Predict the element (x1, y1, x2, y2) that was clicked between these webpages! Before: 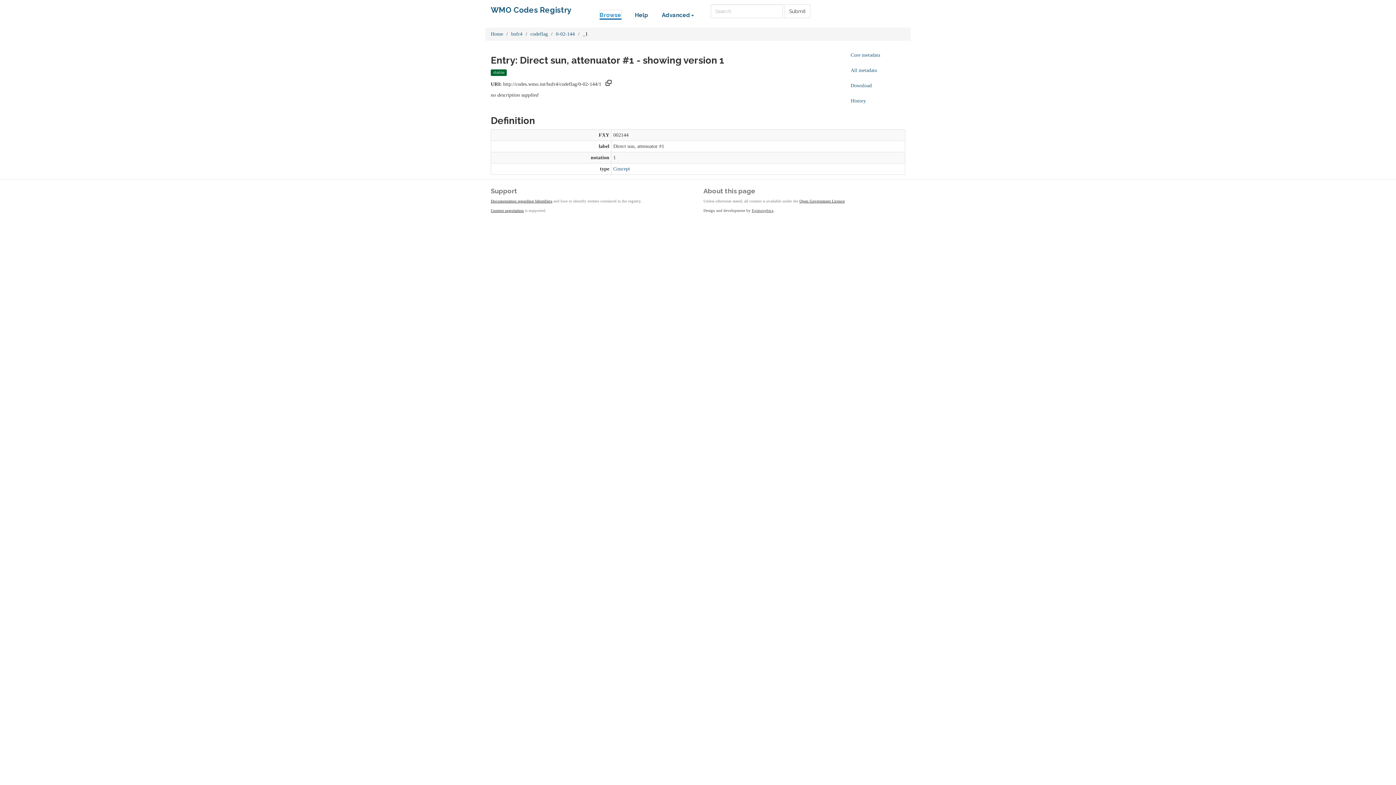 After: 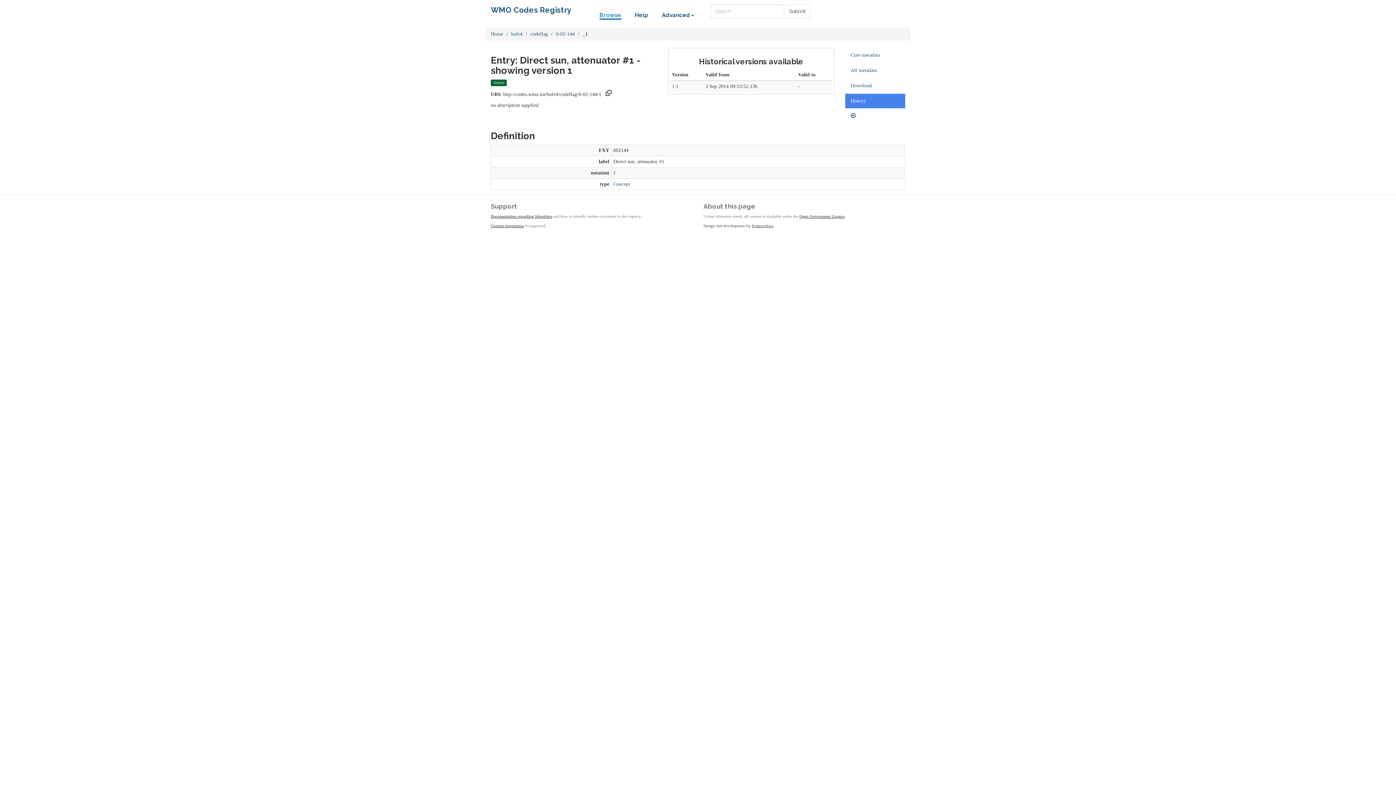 Action: bbox: (845, 93, 905, 108) label: History